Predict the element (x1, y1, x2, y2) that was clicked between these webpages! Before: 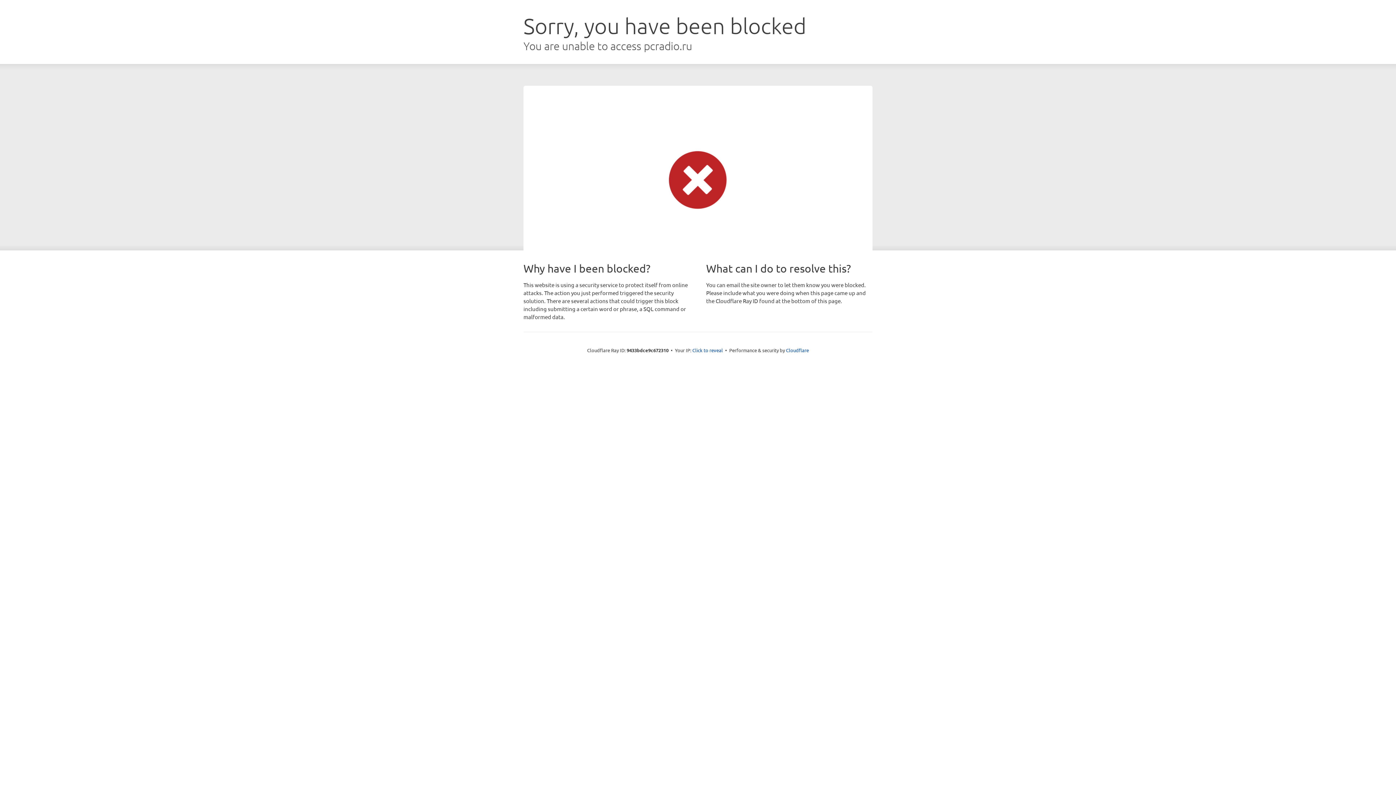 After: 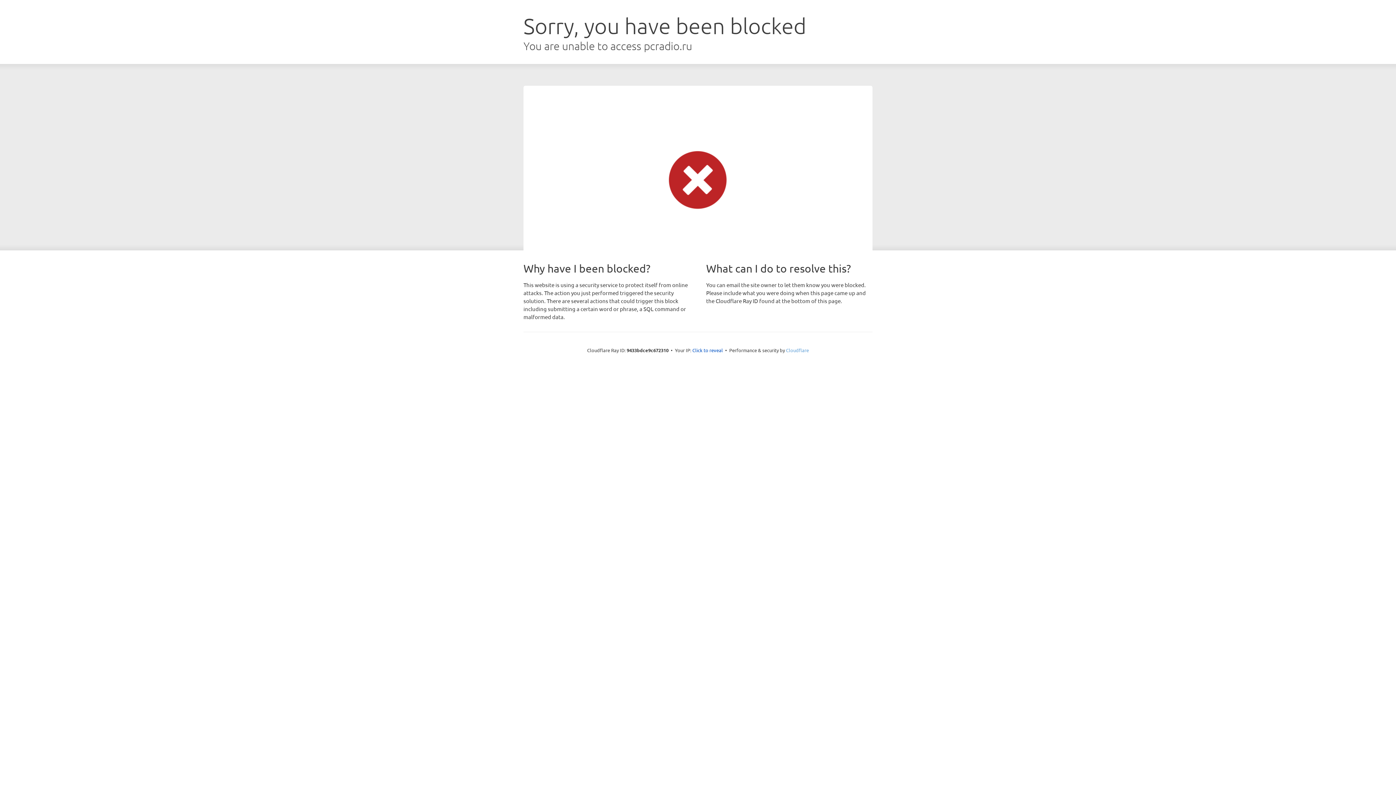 Action: bbox: (786, 347, 809, 353) label: Cloudflare